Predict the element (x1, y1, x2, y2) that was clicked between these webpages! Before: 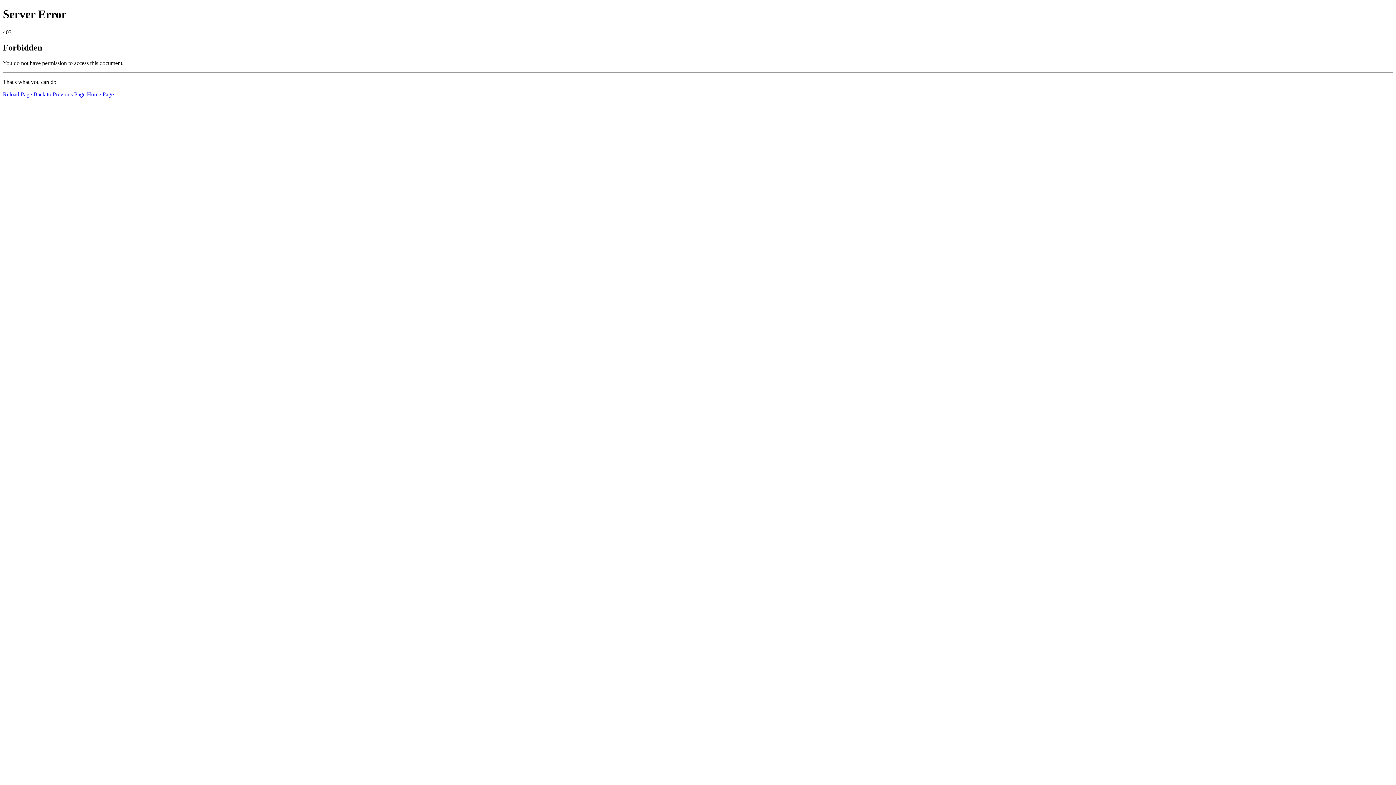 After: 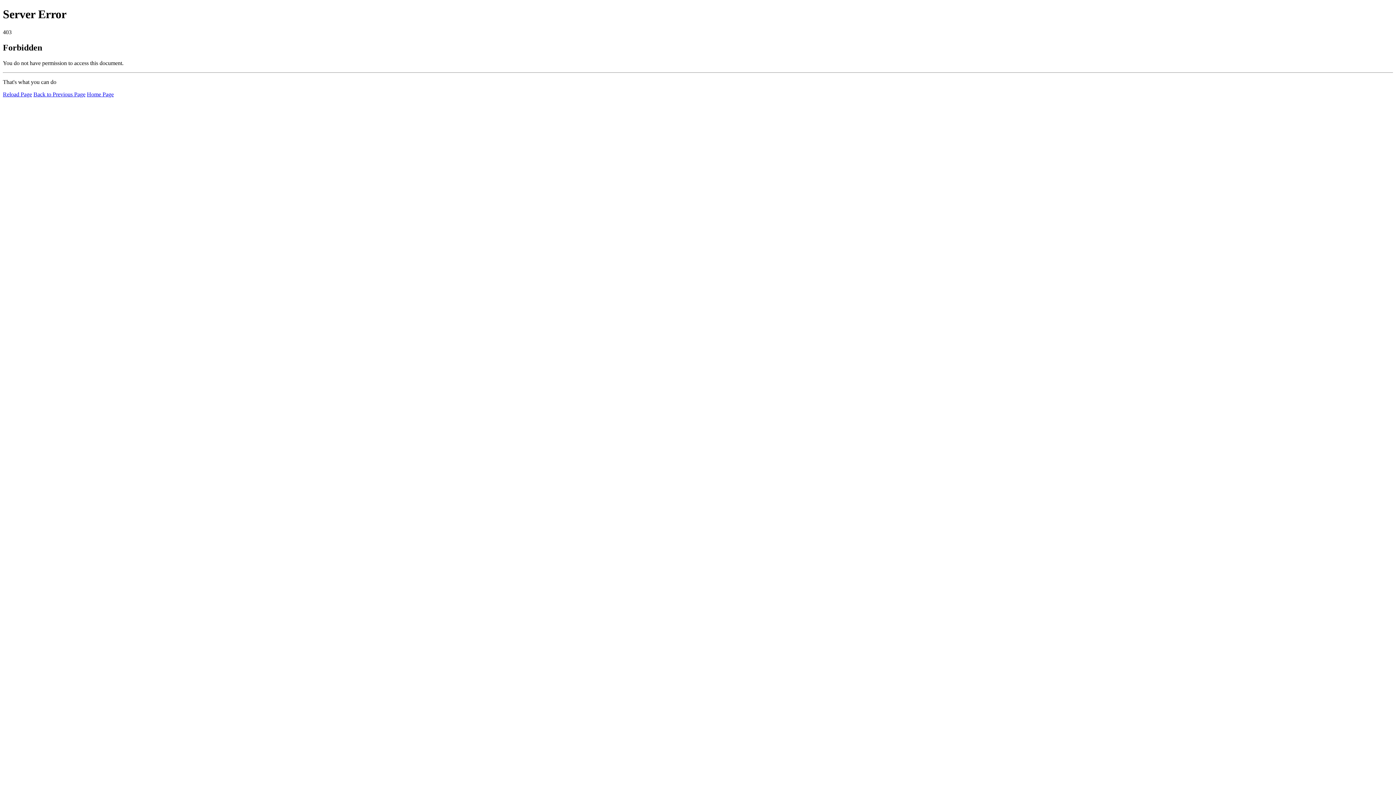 Action: bbox: (86, 91, 113, 97) label: Home Page